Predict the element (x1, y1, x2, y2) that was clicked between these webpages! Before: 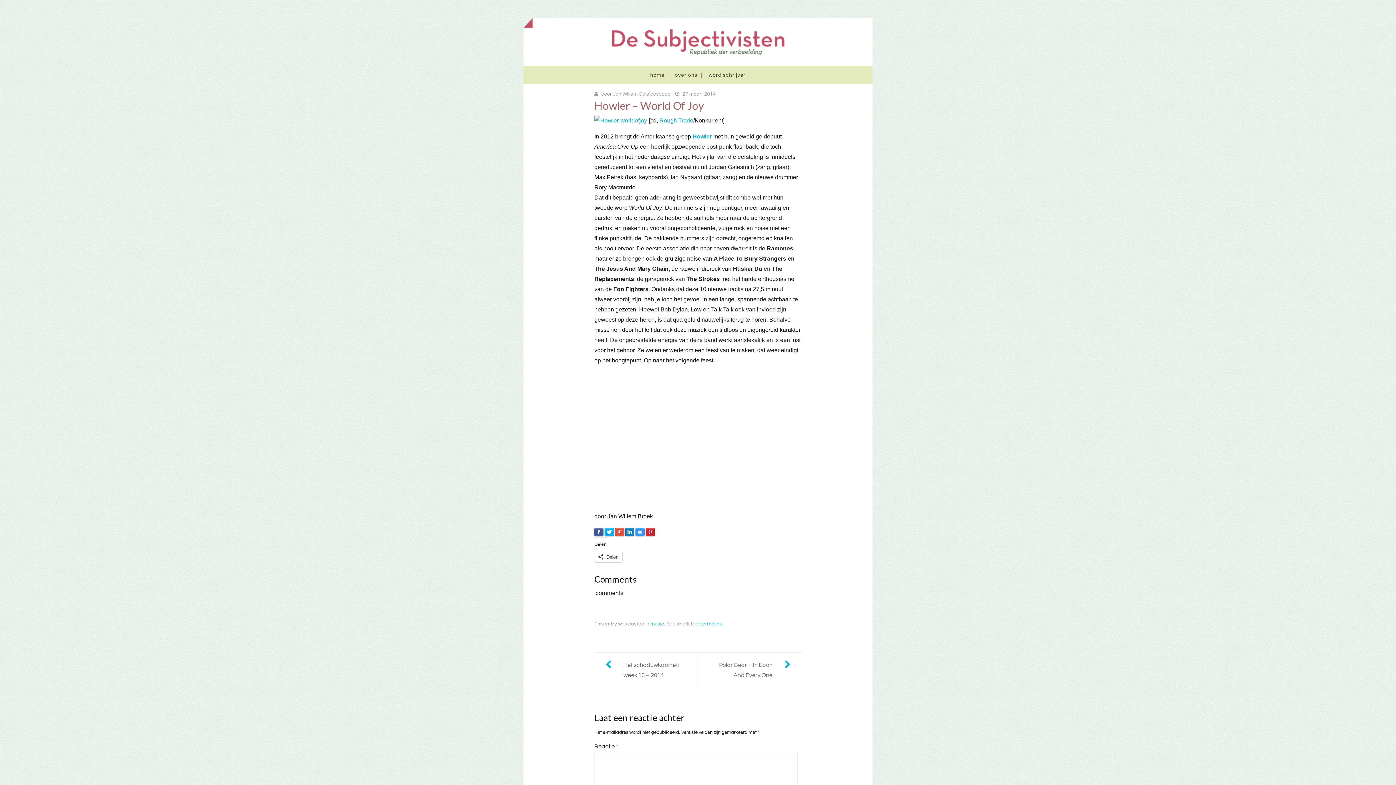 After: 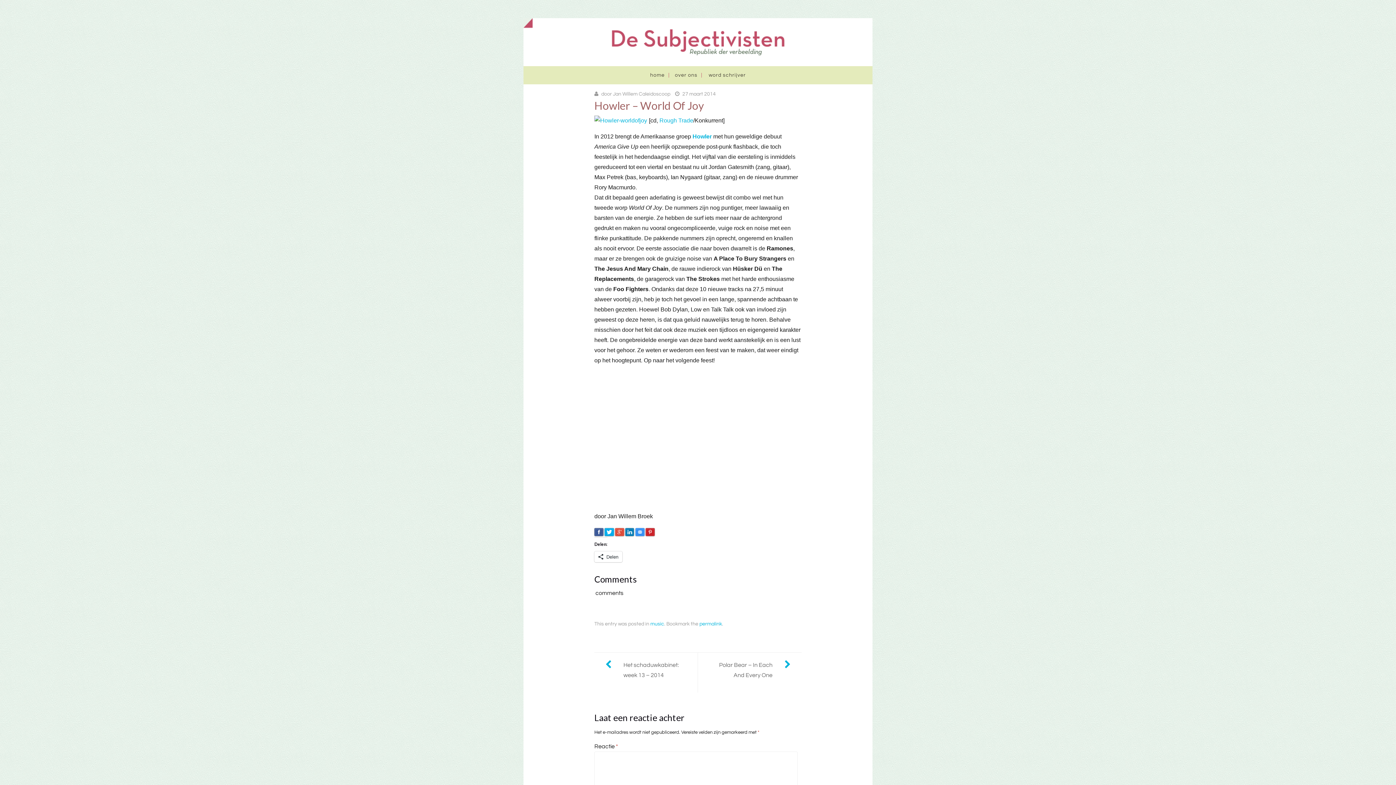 Action: label: 27 maart 2014 bbox: (682, 91, 716, 96)